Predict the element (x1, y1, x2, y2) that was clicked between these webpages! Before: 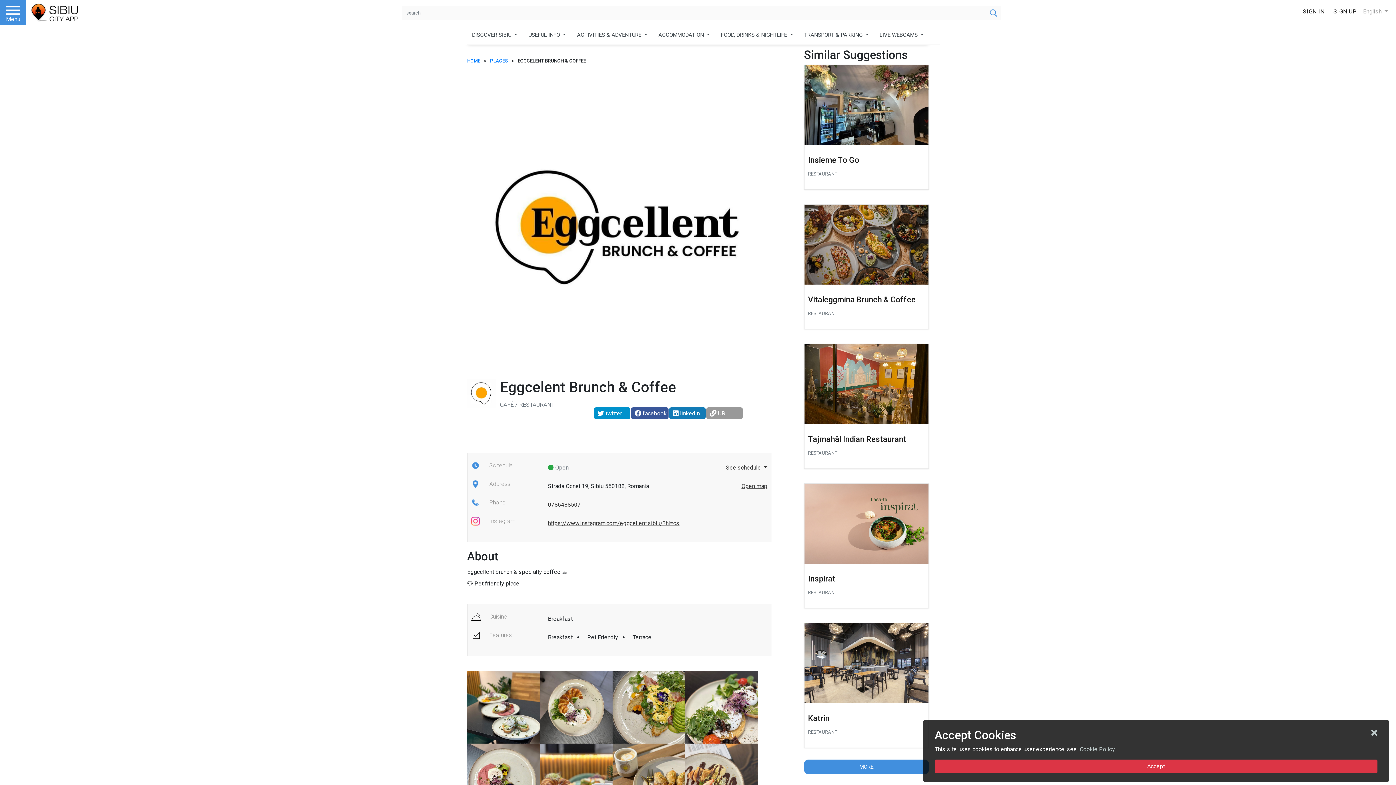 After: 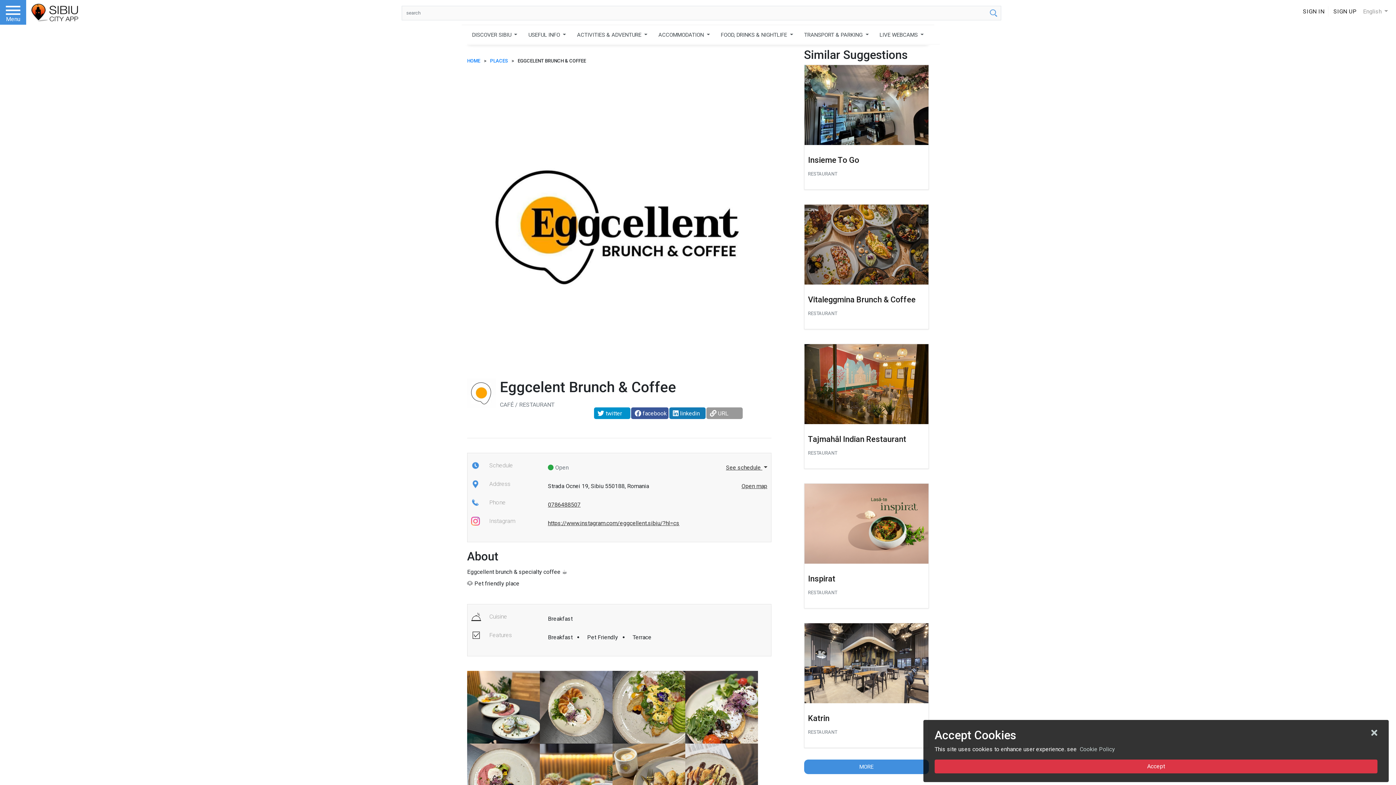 Action: label: 0786488507 bbox: (548, 501, 580, 508)